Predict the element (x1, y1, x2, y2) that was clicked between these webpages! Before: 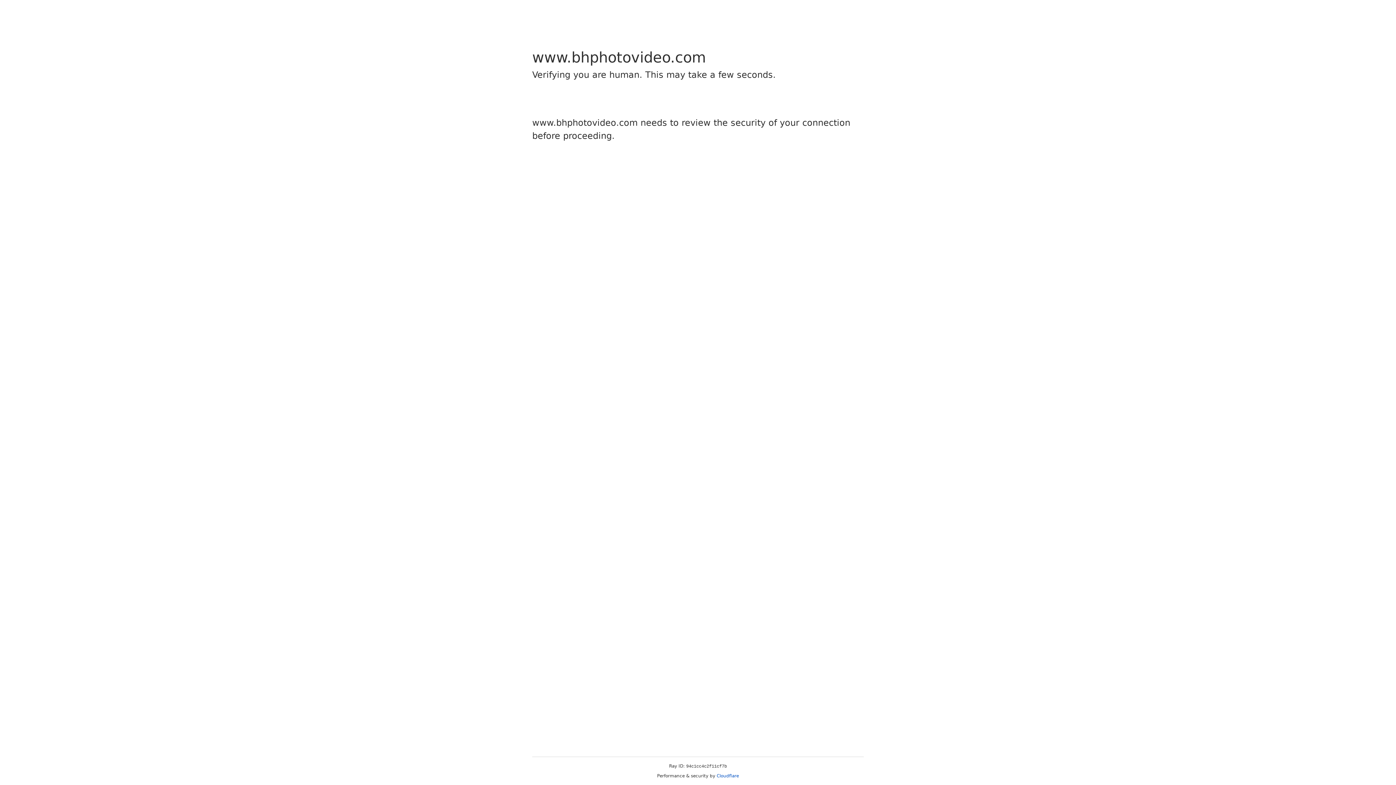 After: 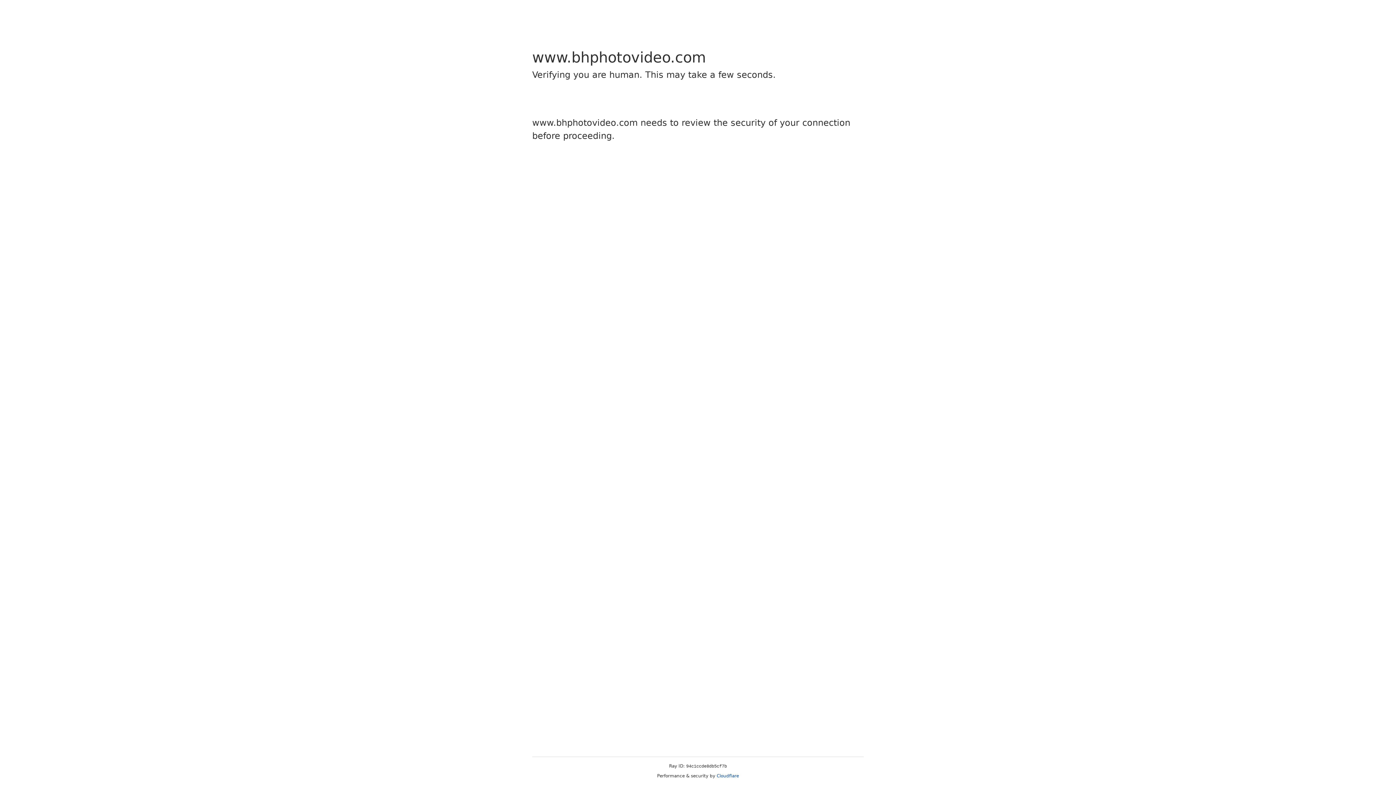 Action: bbox: (716, 773, 739, 778) label: Cloudflare